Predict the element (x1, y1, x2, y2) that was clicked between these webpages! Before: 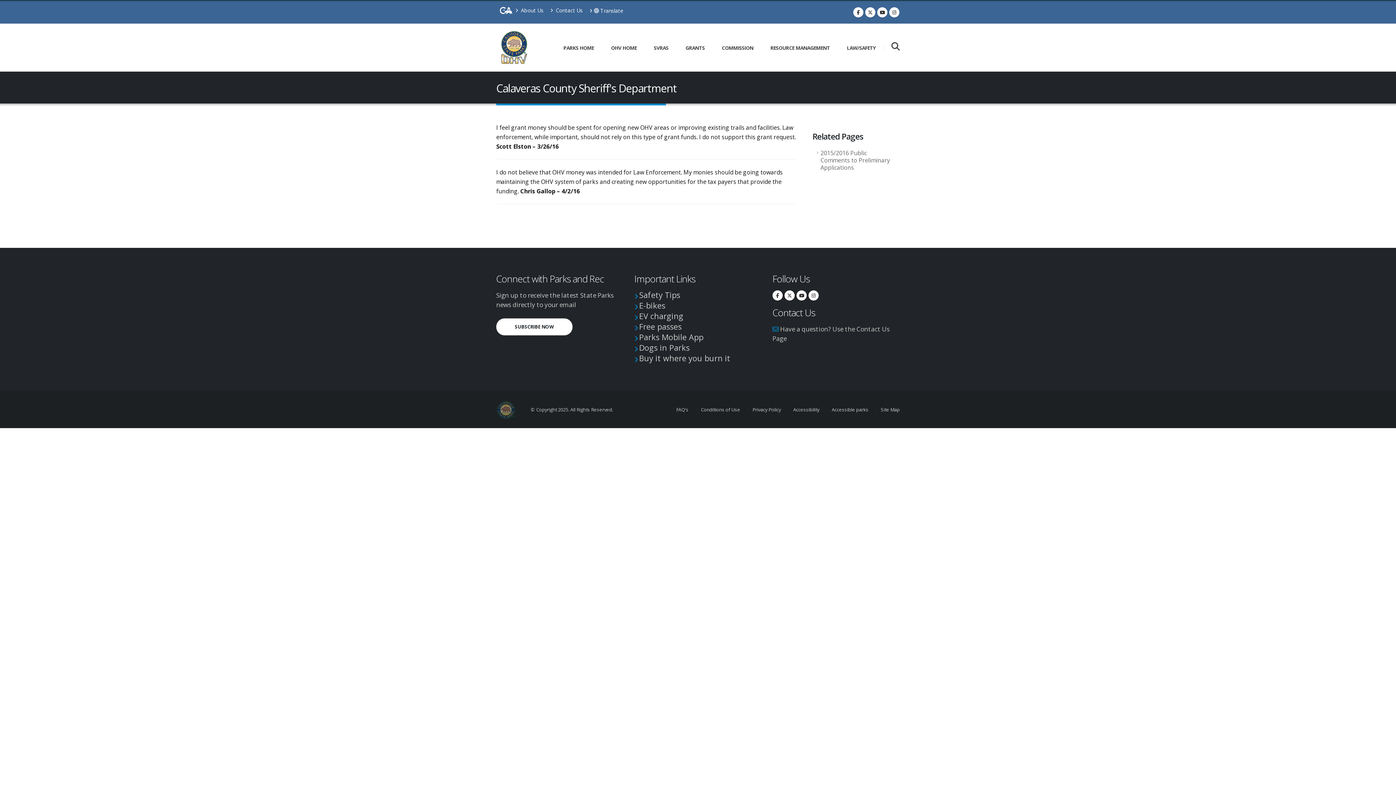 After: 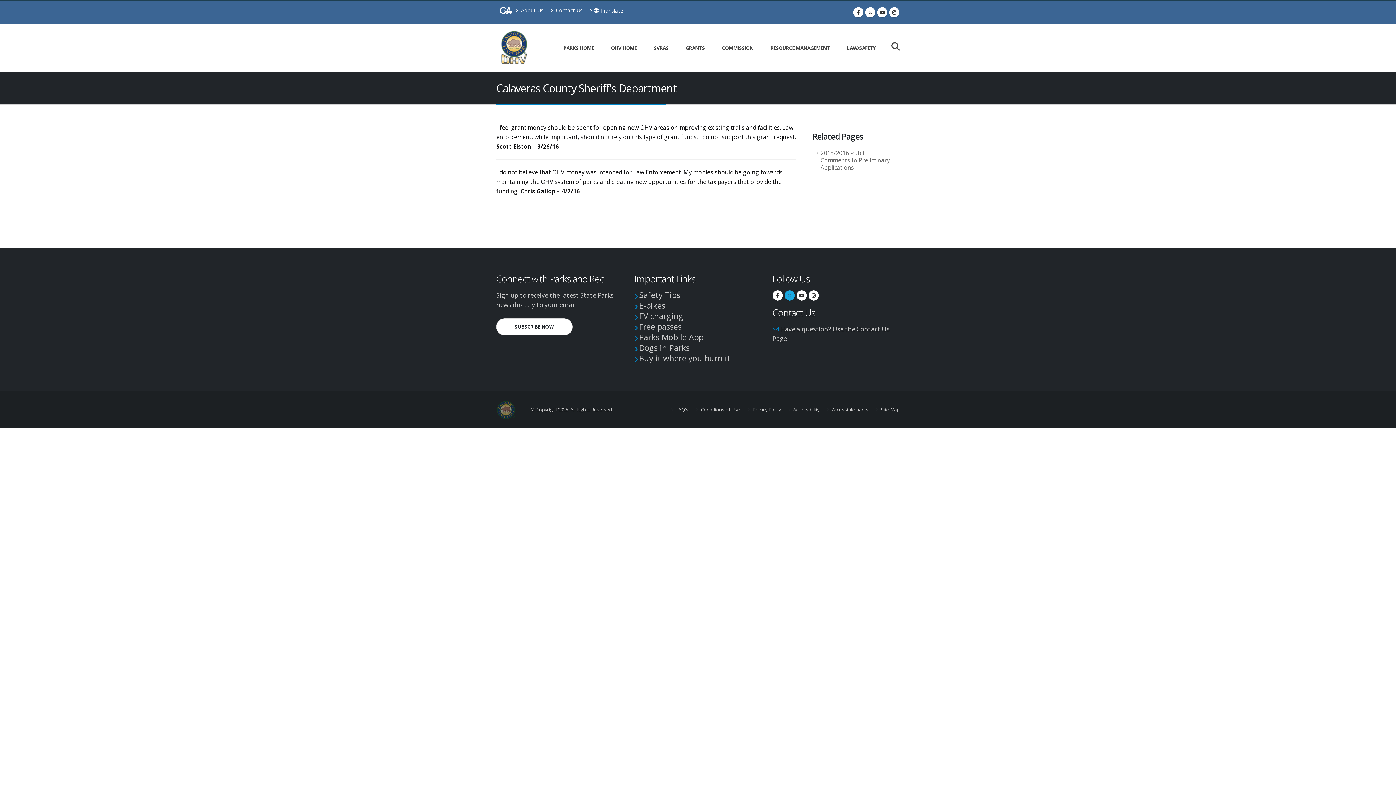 Action: bbox: (784, 290, 794, 300)